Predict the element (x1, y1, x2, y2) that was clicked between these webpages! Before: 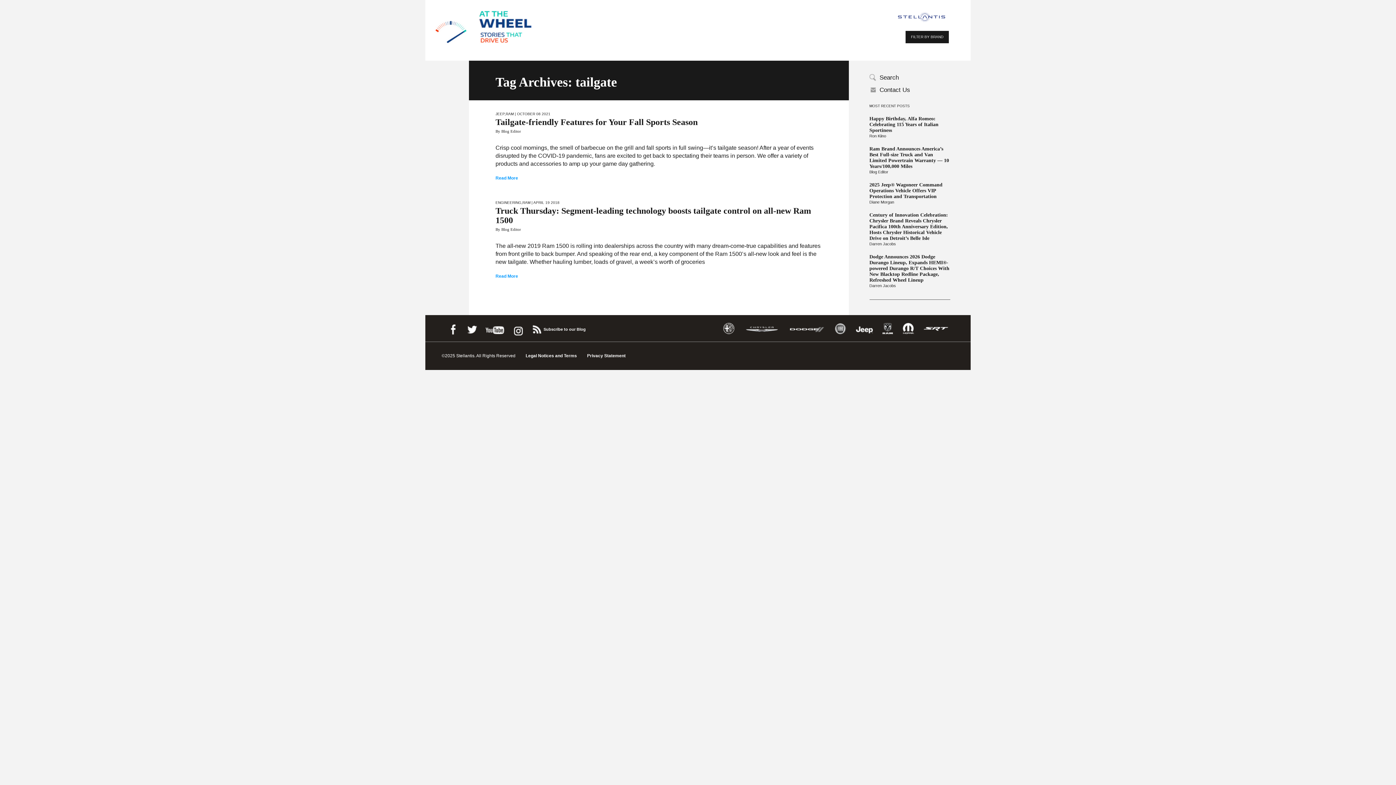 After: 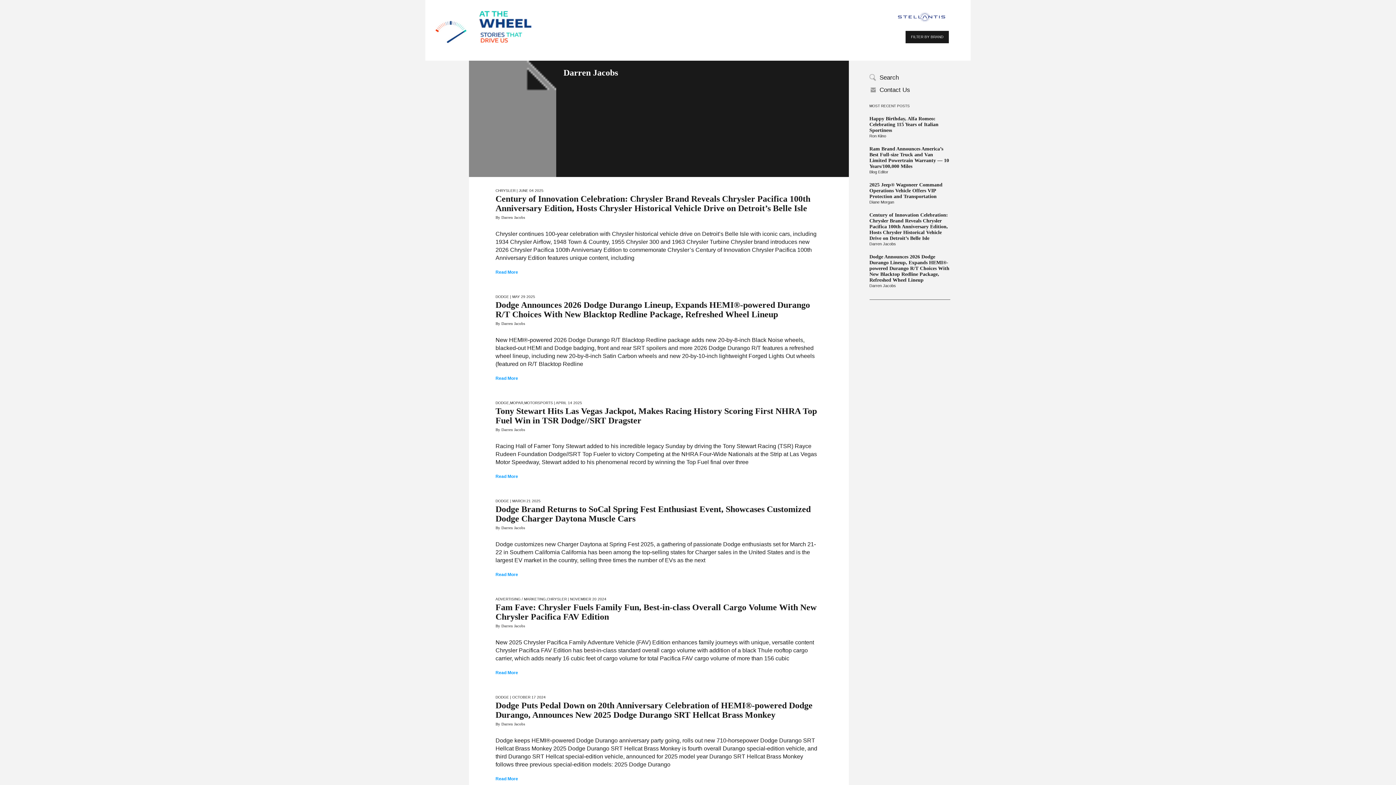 Action: label: Darren Jacobs bbox: (869, 241, 950, 246)